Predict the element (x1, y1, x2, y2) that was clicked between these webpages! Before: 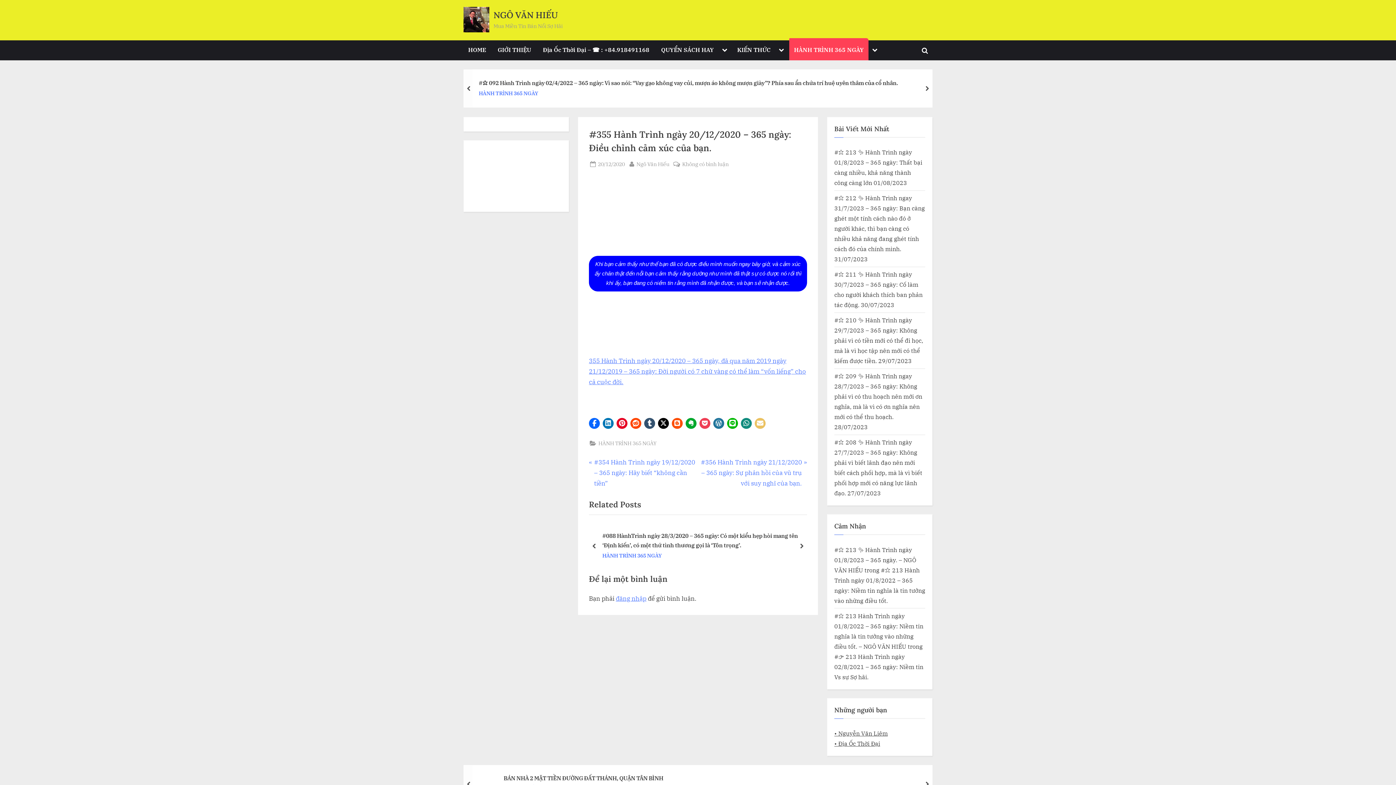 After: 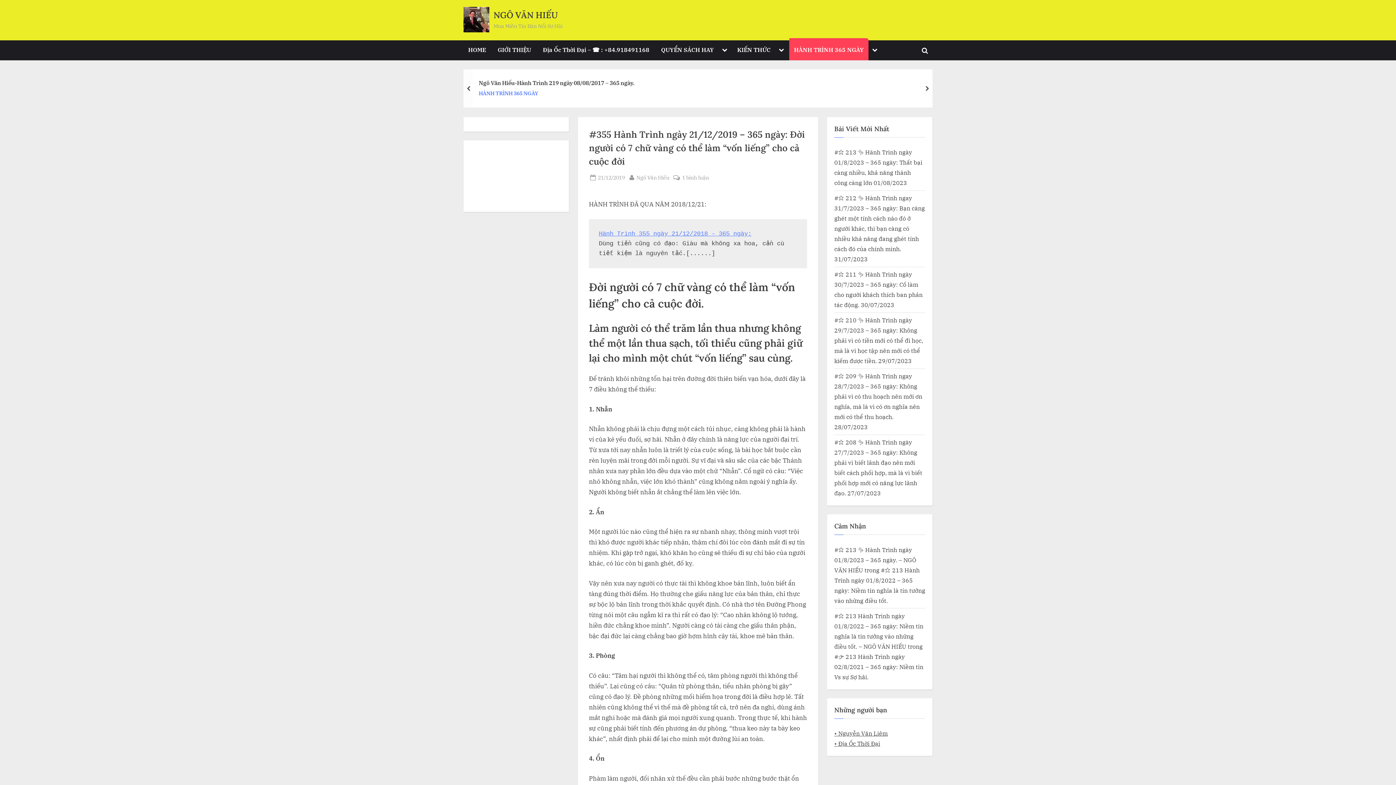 Action: bbox: (589, 357, 806, 386) label: 355 Hành Trình ngày 20/12/2020 – 365 ngày, đã qua năm 2019 ngày 21/12/2019 – 365 ngày: Đời người có 7 chữ vàng có thể làm “vốn liếng” cho cả cuộc đời.